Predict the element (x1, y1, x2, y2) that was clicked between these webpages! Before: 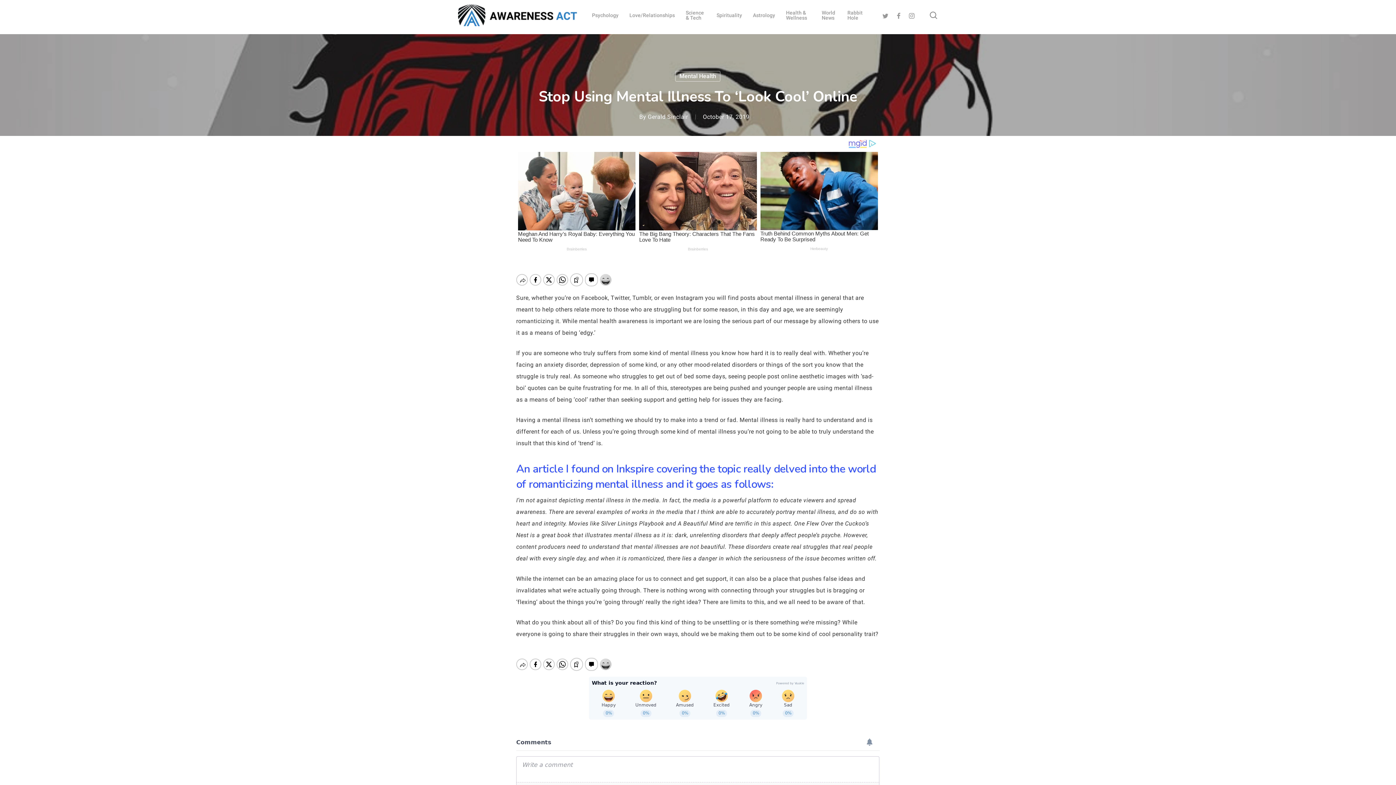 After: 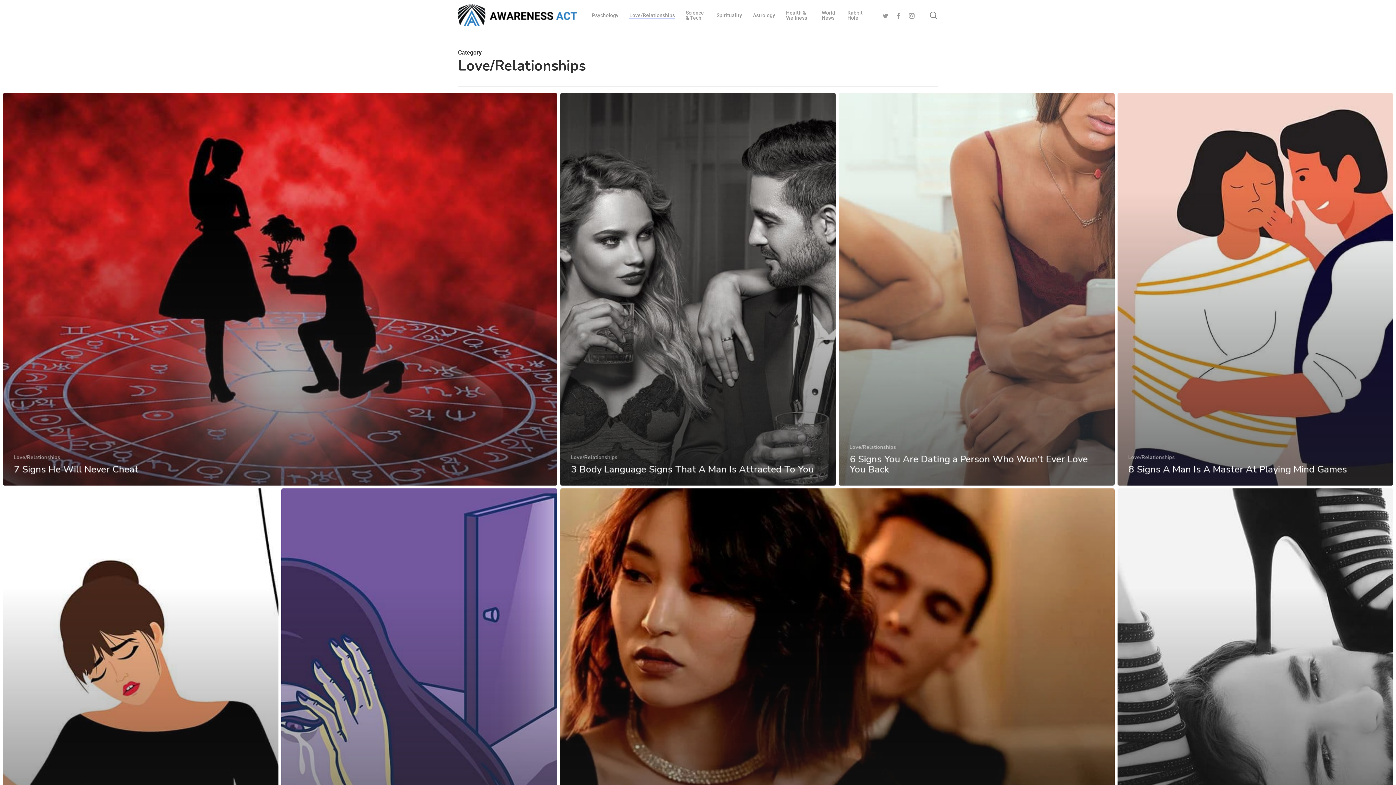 Action: label: Love/Relationships bbox: (629, 12, 675, 17)